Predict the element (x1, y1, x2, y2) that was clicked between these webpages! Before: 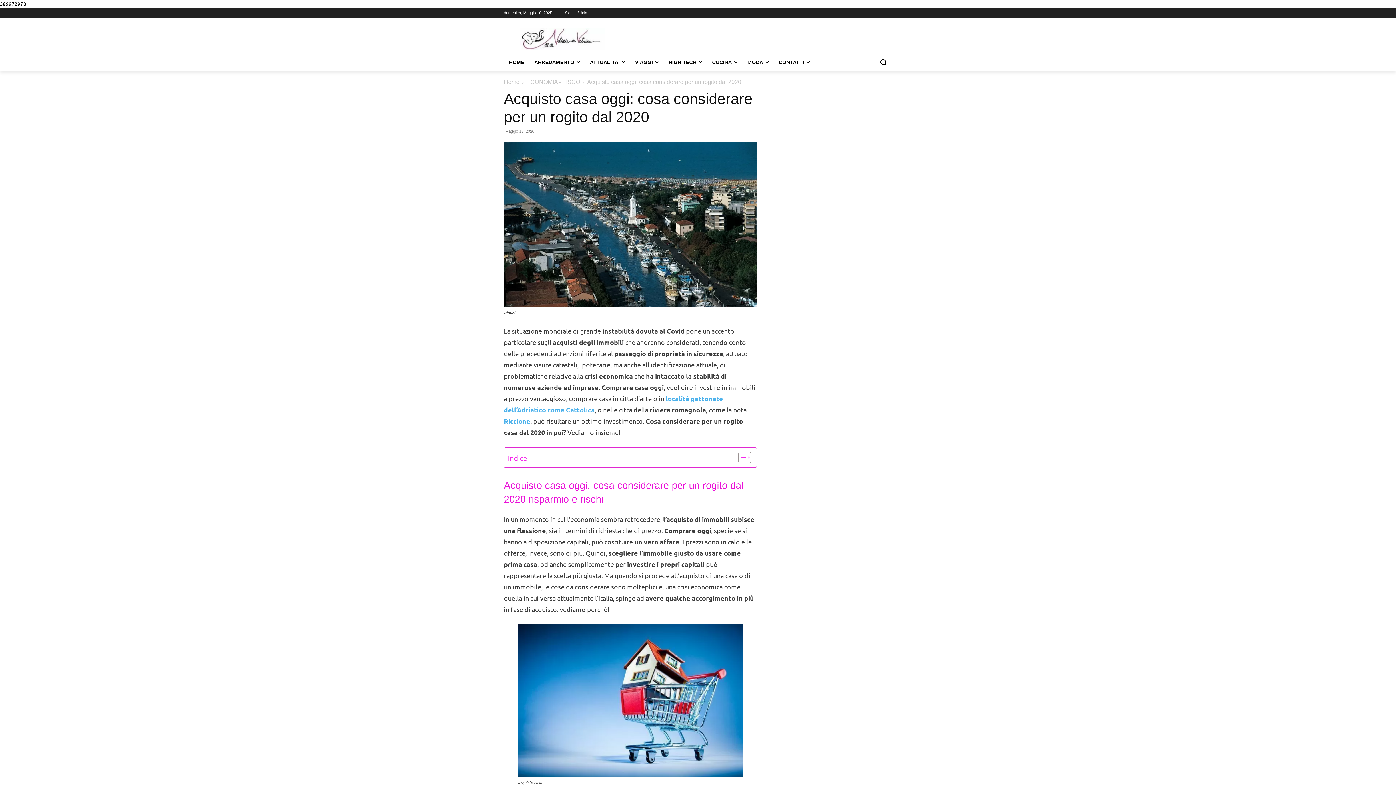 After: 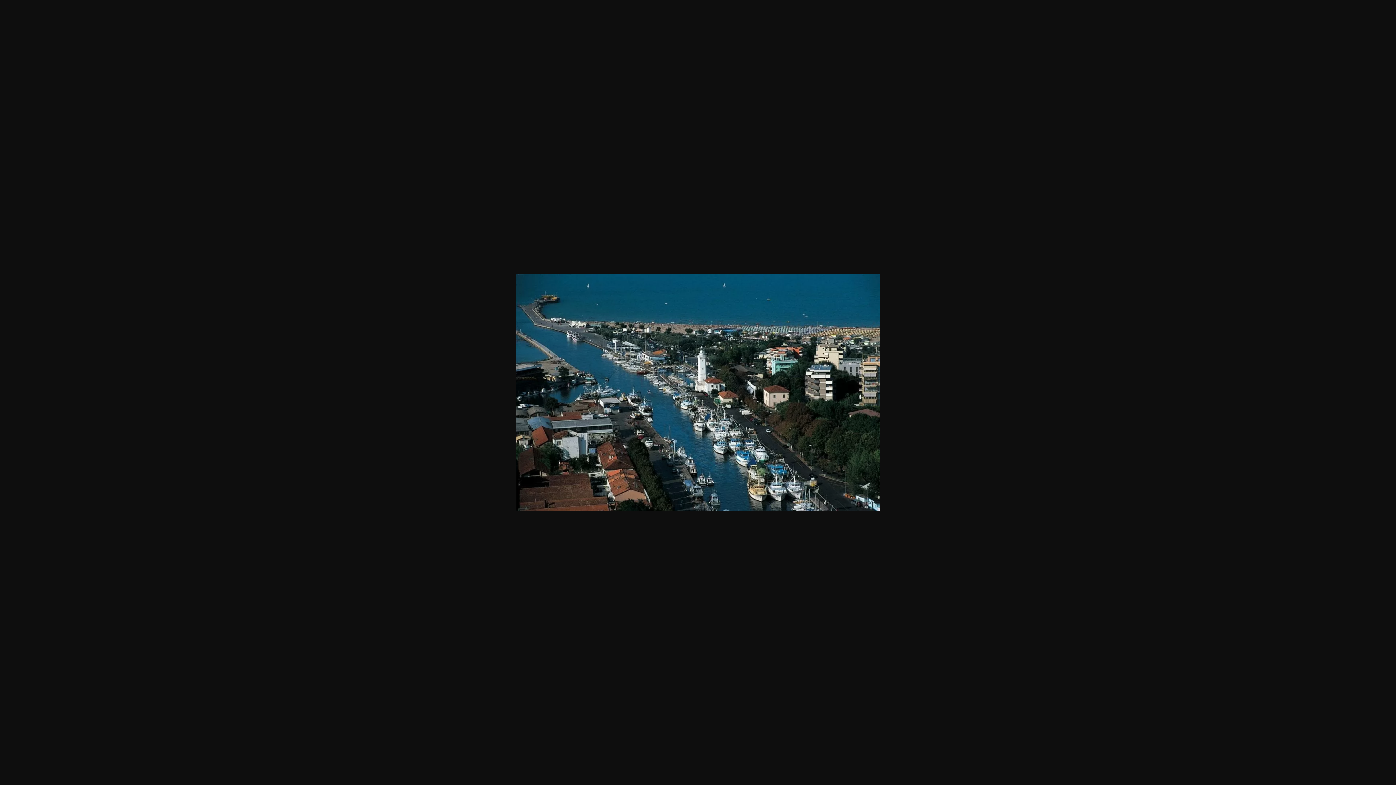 Action: bbox: (504, 142, 757, 307)